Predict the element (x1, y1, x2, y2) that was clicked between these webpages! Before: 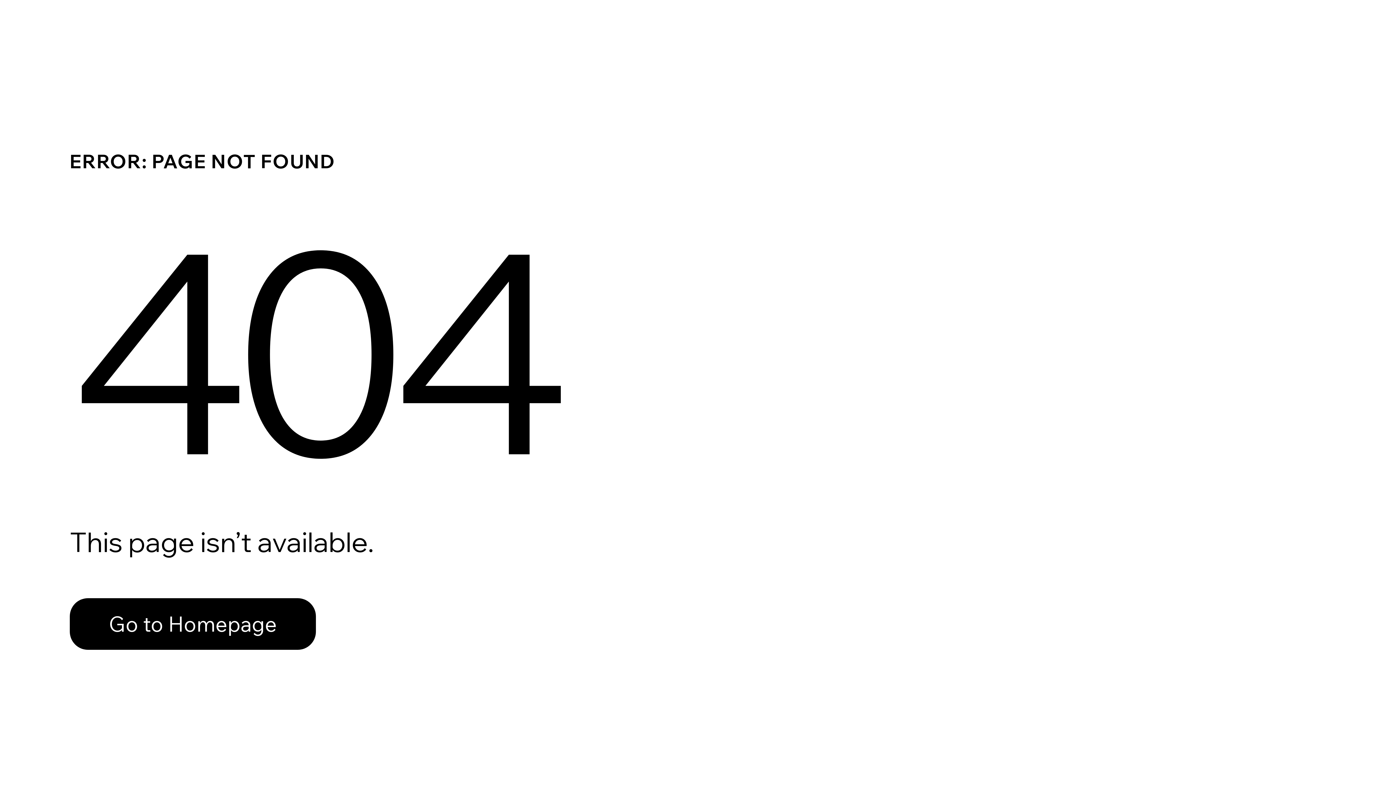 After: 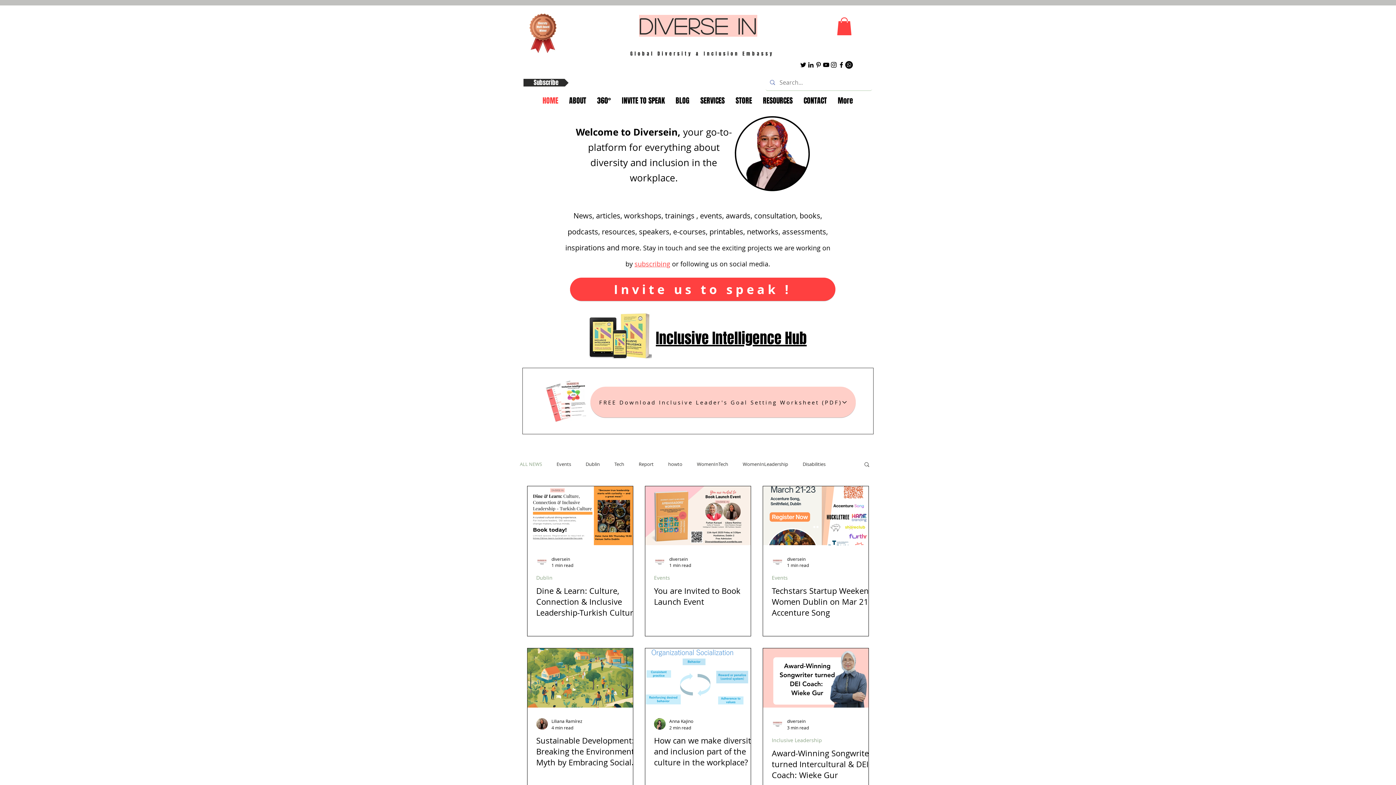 Action: label: Go to Homepage bbox: (69, 598, 316, 650)